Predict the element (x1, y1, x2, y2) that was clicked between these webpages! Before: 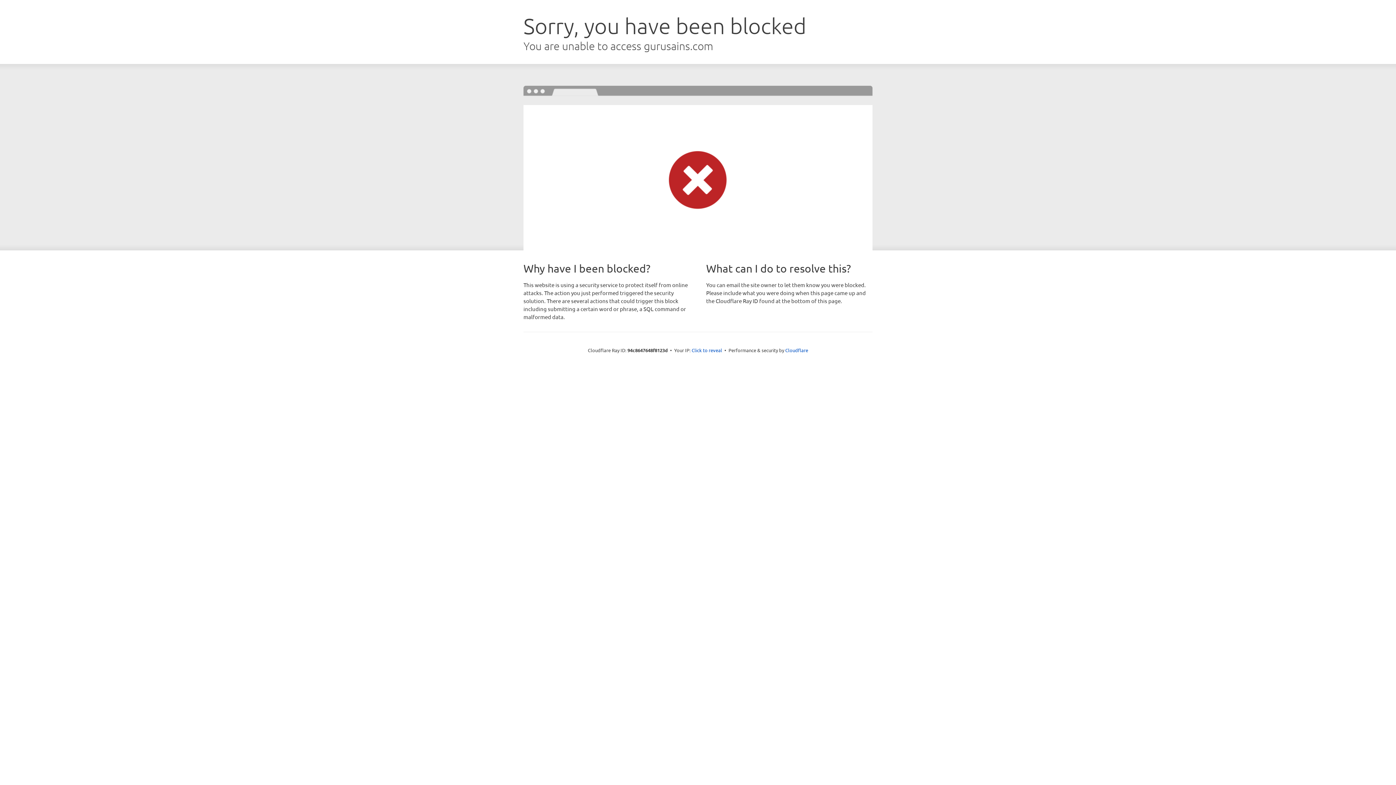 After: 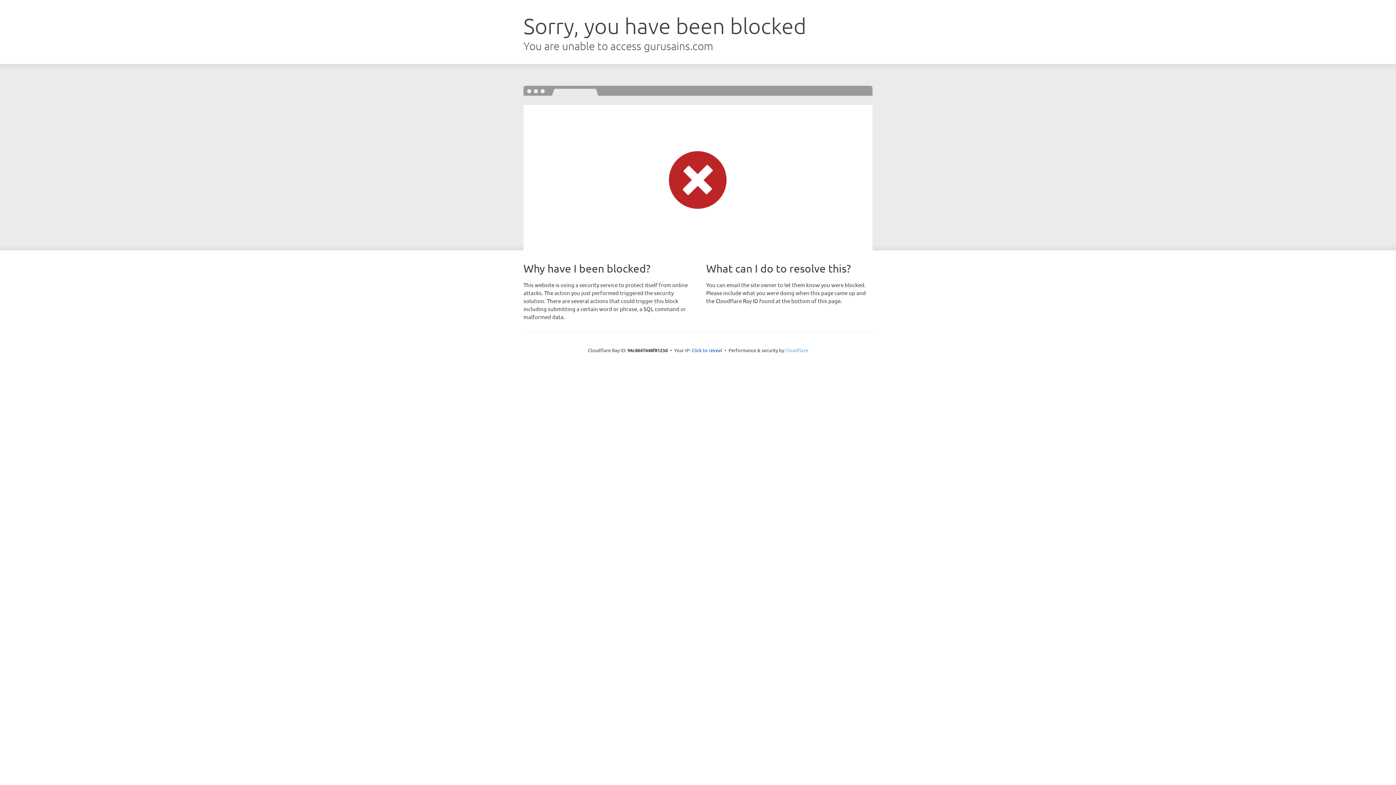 Action: label: Cloudflare bbox: (785, 347, 808, 353)